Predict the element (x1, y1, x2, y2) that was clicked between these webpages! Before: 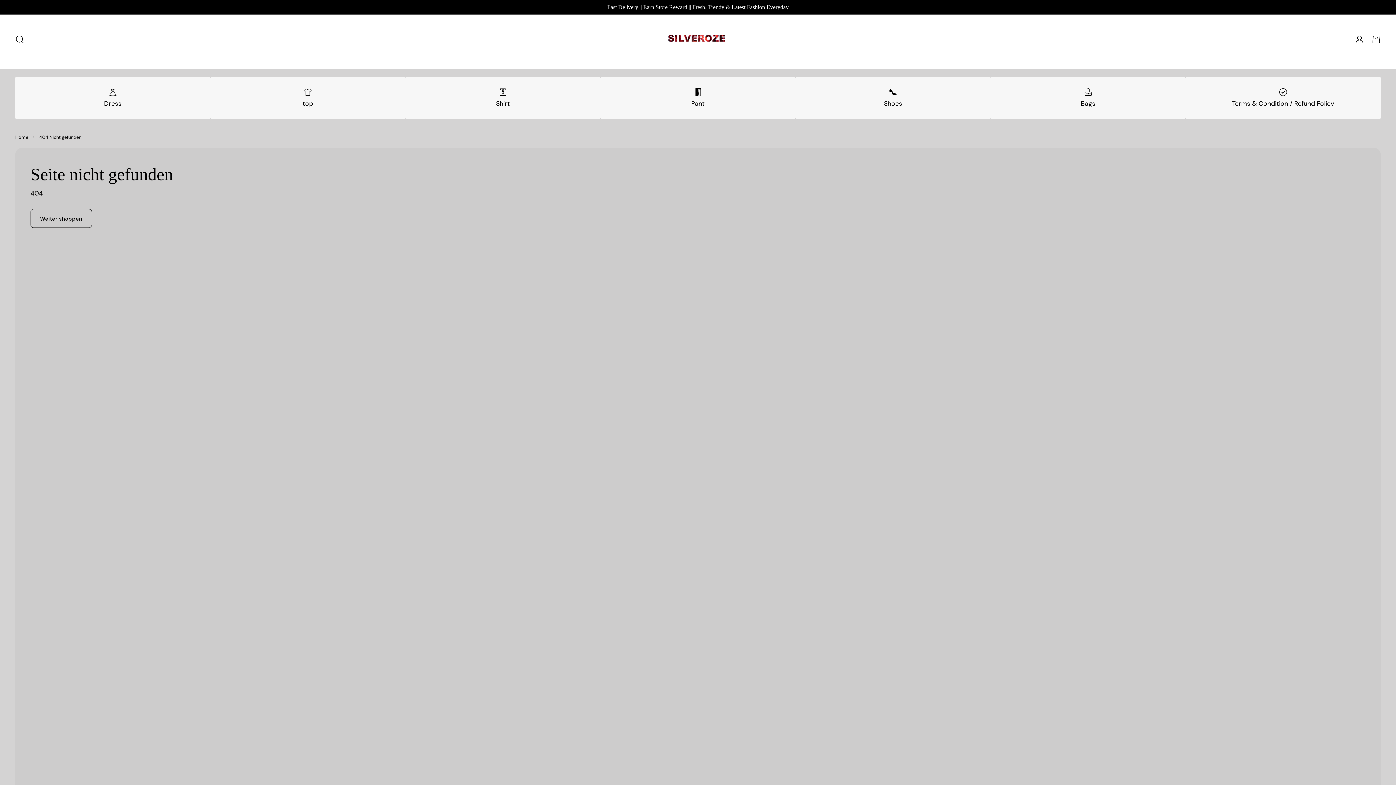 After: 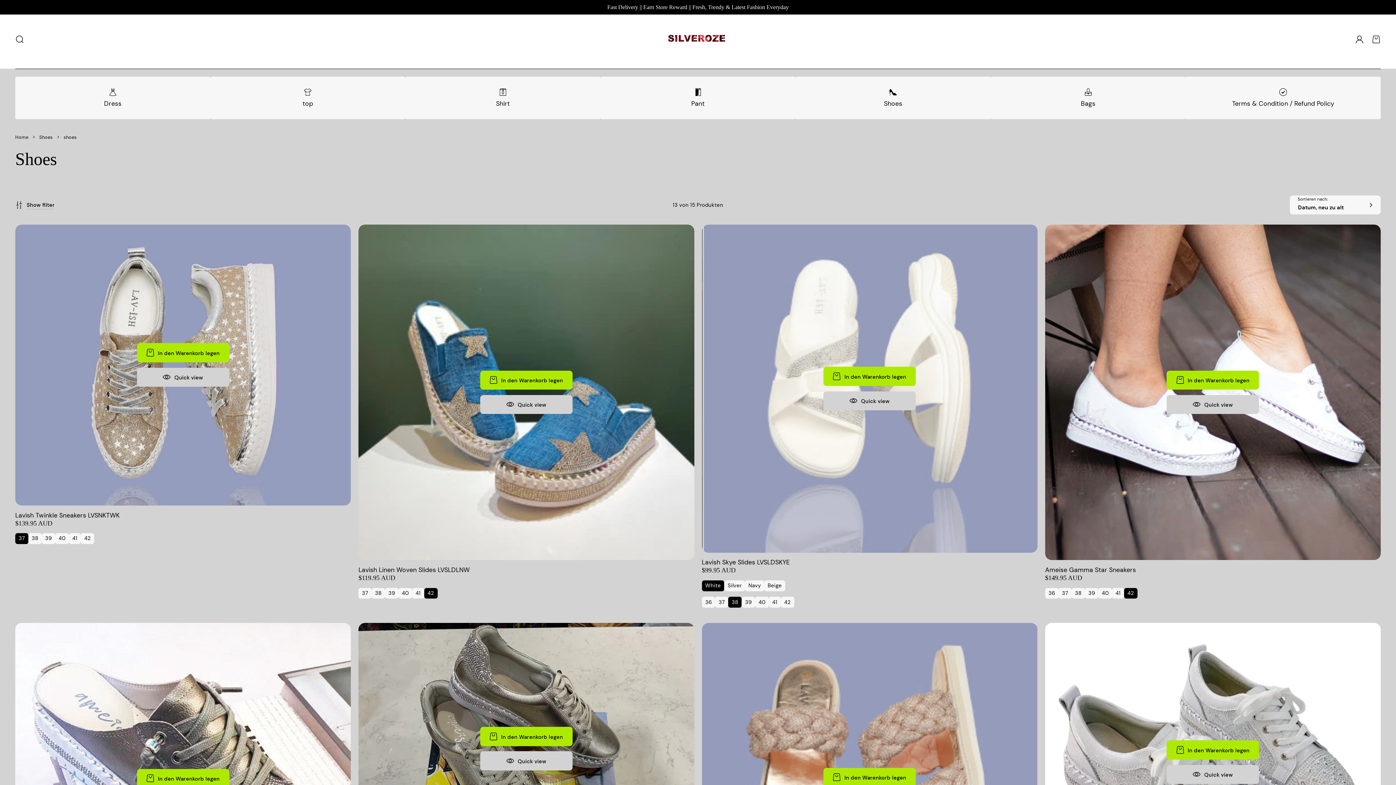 Action: label: Shoes bbox: (795, 76, 990, 119)